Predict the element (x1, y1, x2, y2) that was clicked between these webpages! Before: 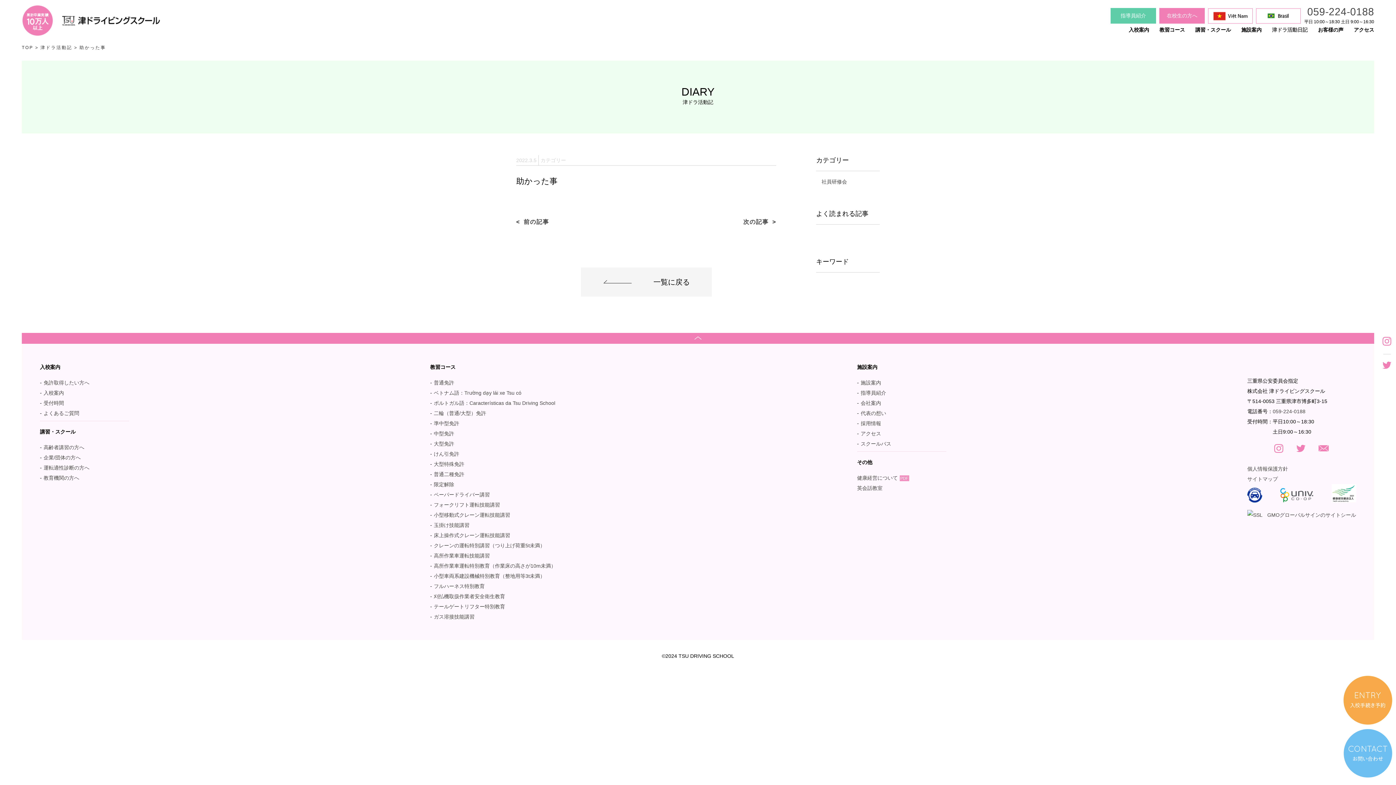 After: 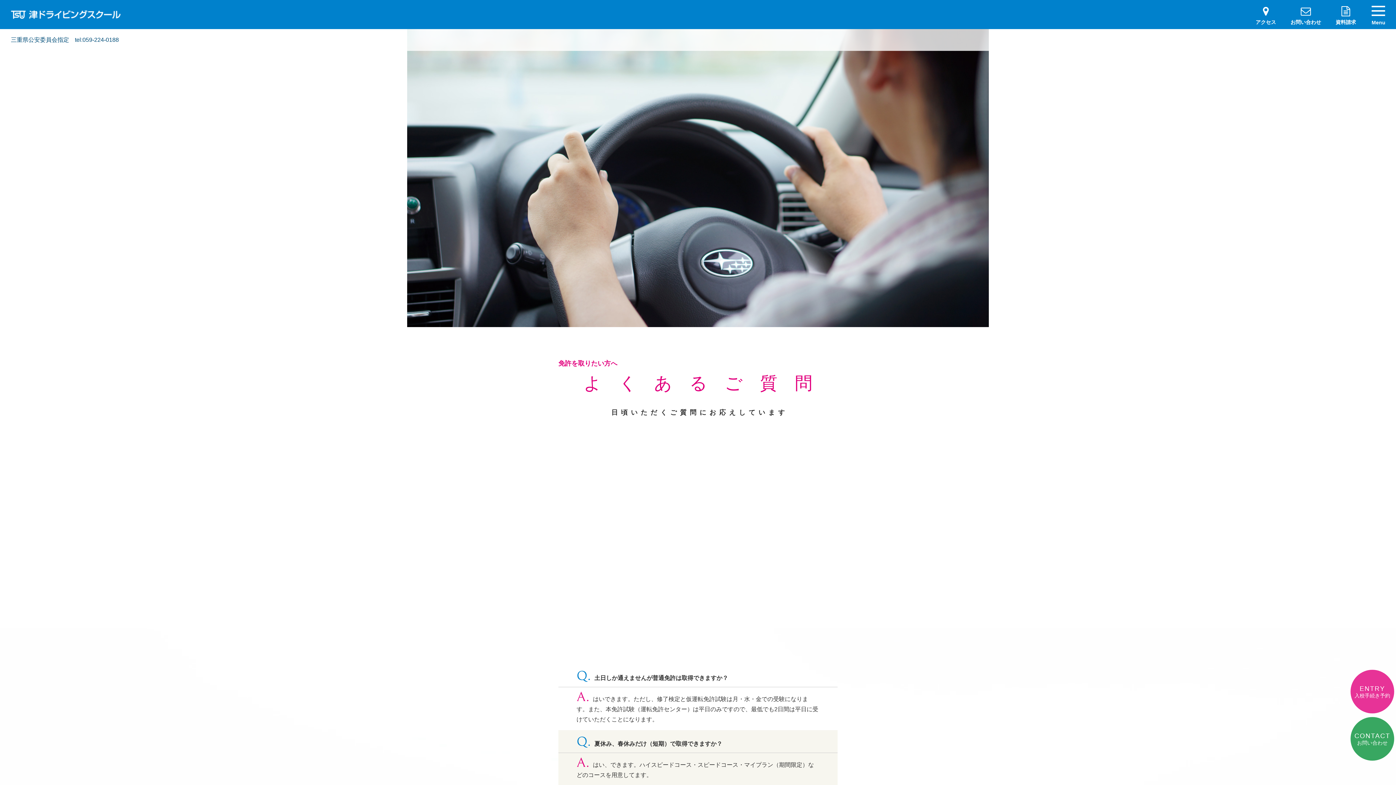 Action: label: よくあるご質問 bbox: (43, 410, 79, 416)